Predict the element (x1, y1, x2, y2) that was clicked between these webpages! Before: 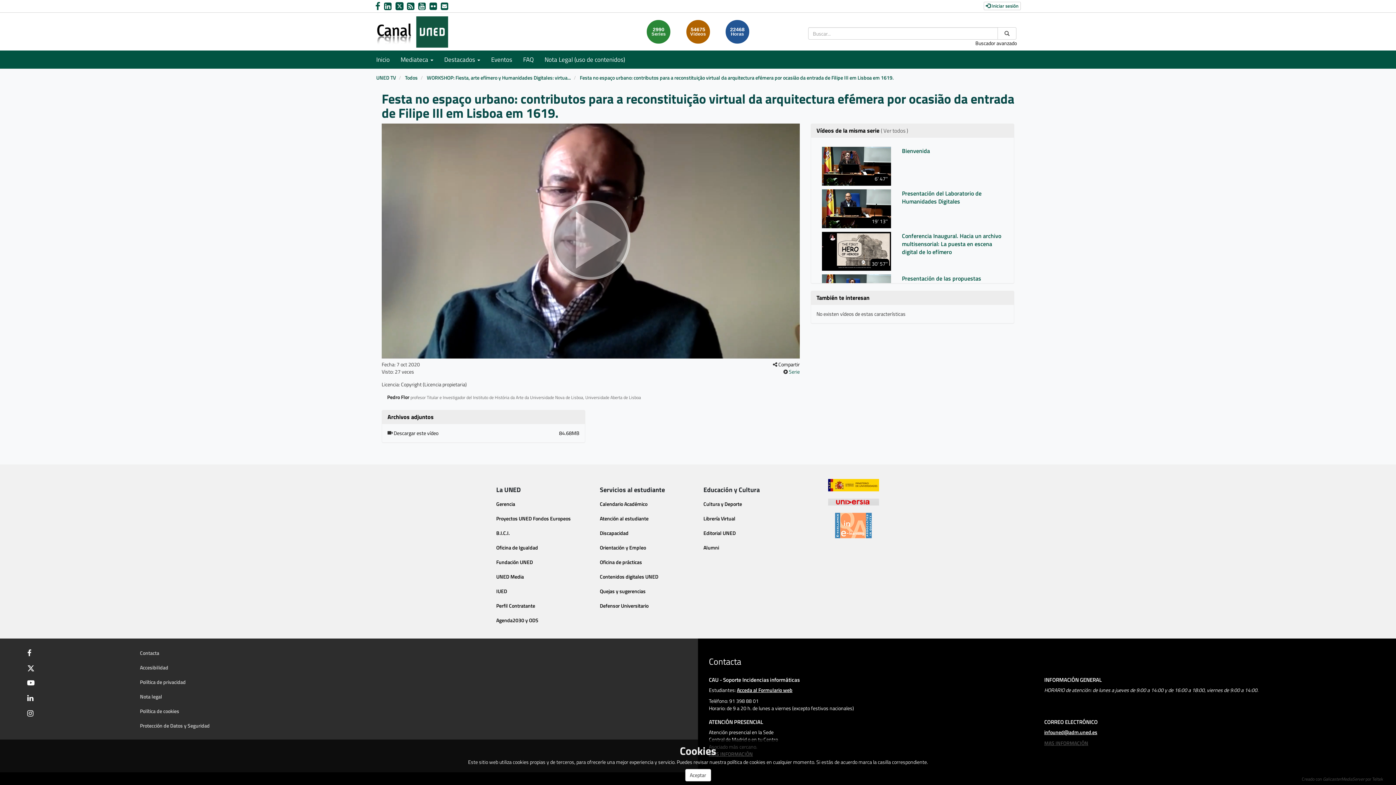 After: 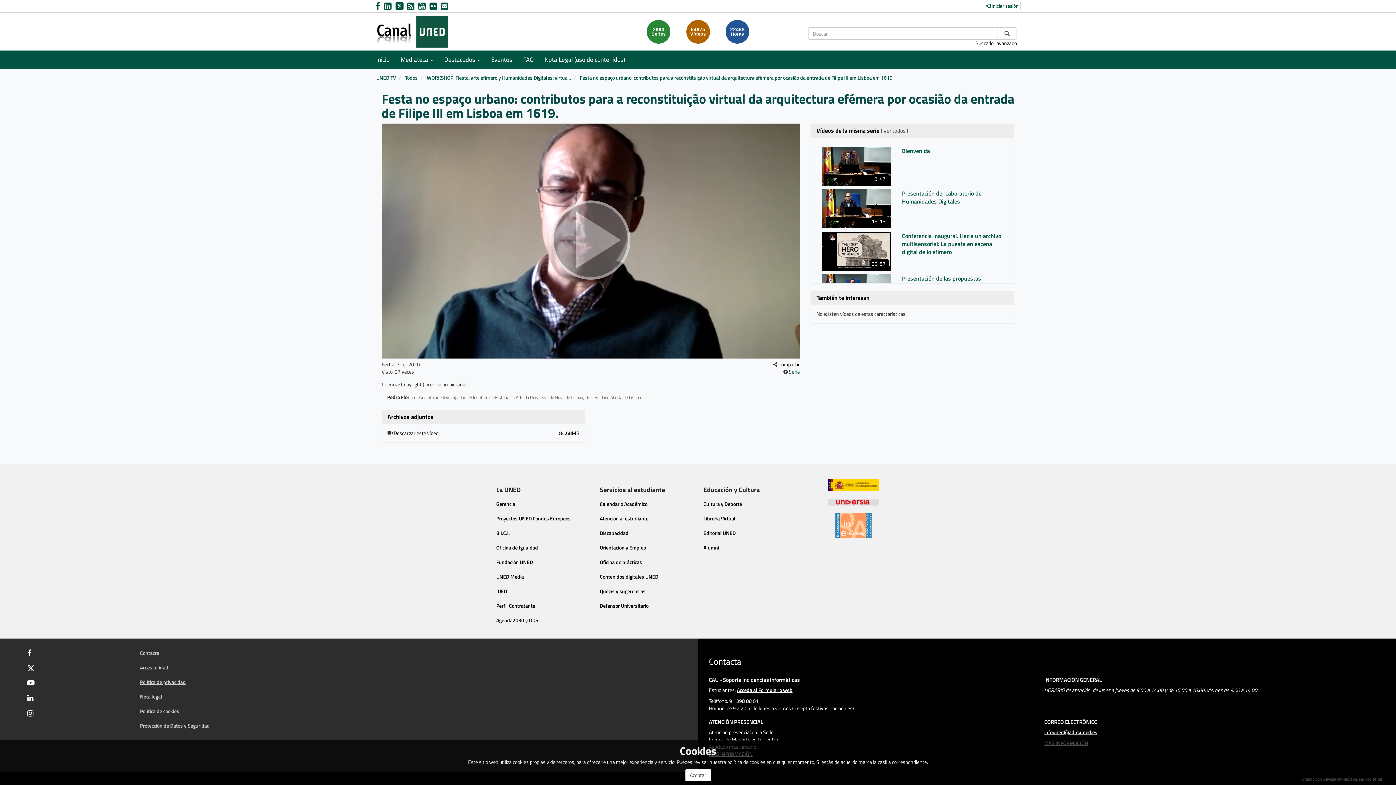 Action: label: Política de privacidad bbox: (139, 678, 185, 686)